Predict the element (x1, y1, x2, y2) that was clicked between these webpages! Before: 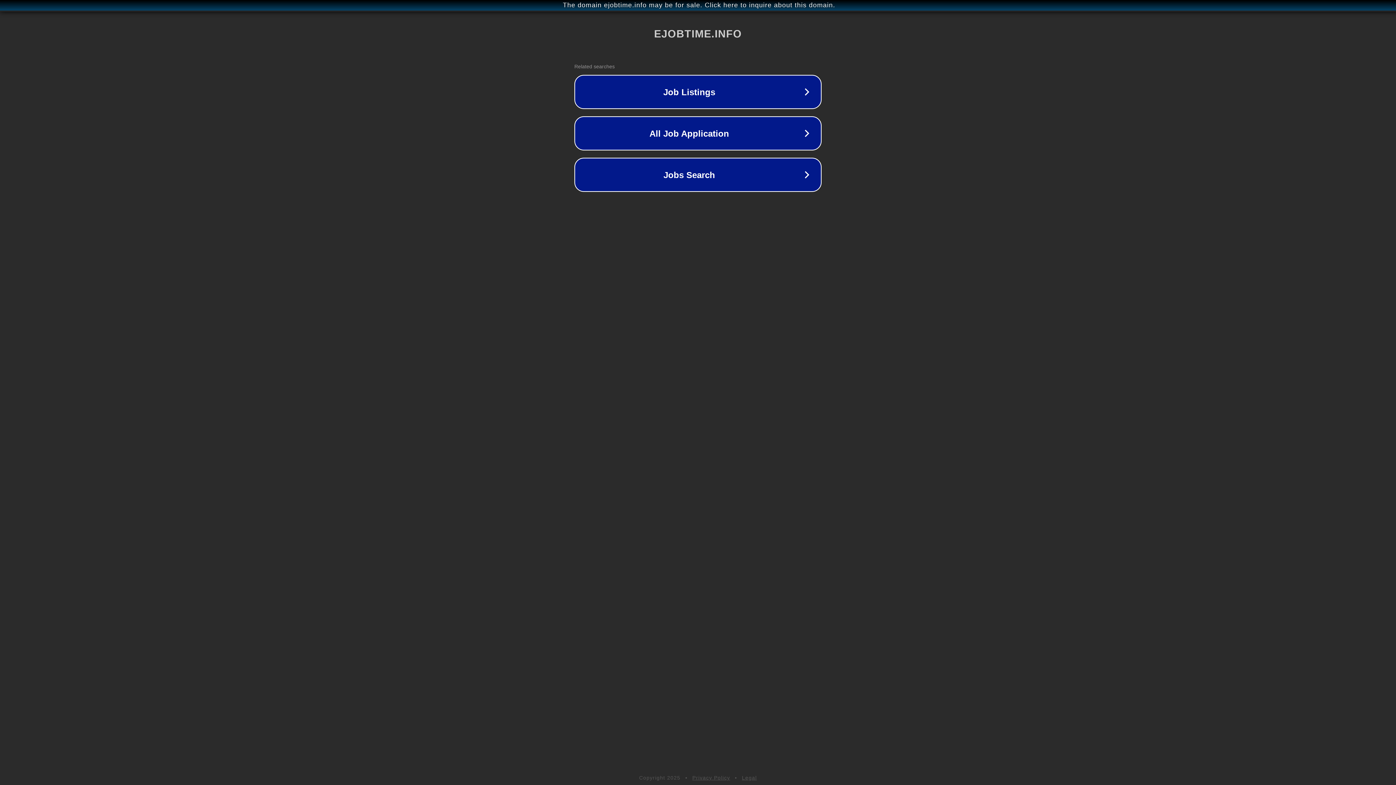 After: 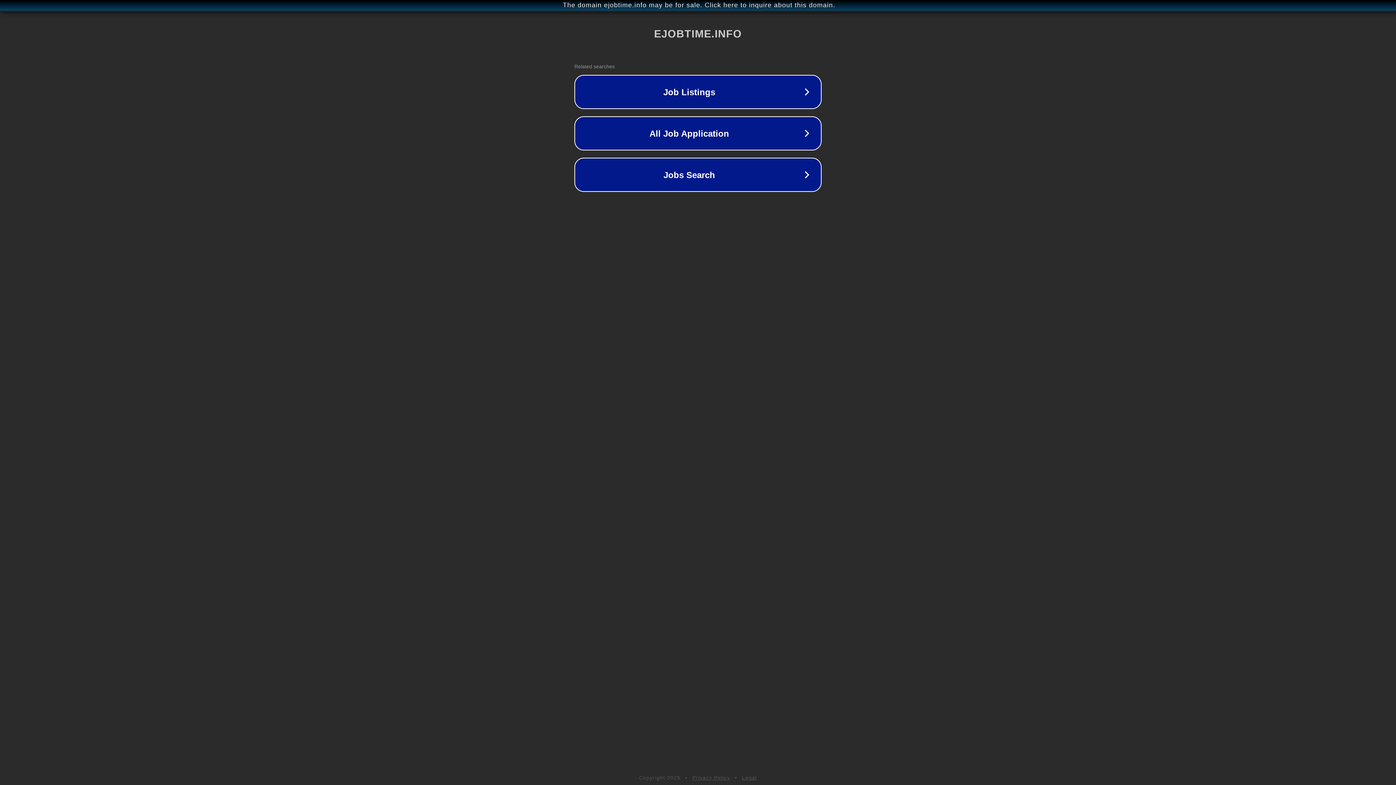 Action: bbox: (692, 775, 730, 781) label: Privacy Policy